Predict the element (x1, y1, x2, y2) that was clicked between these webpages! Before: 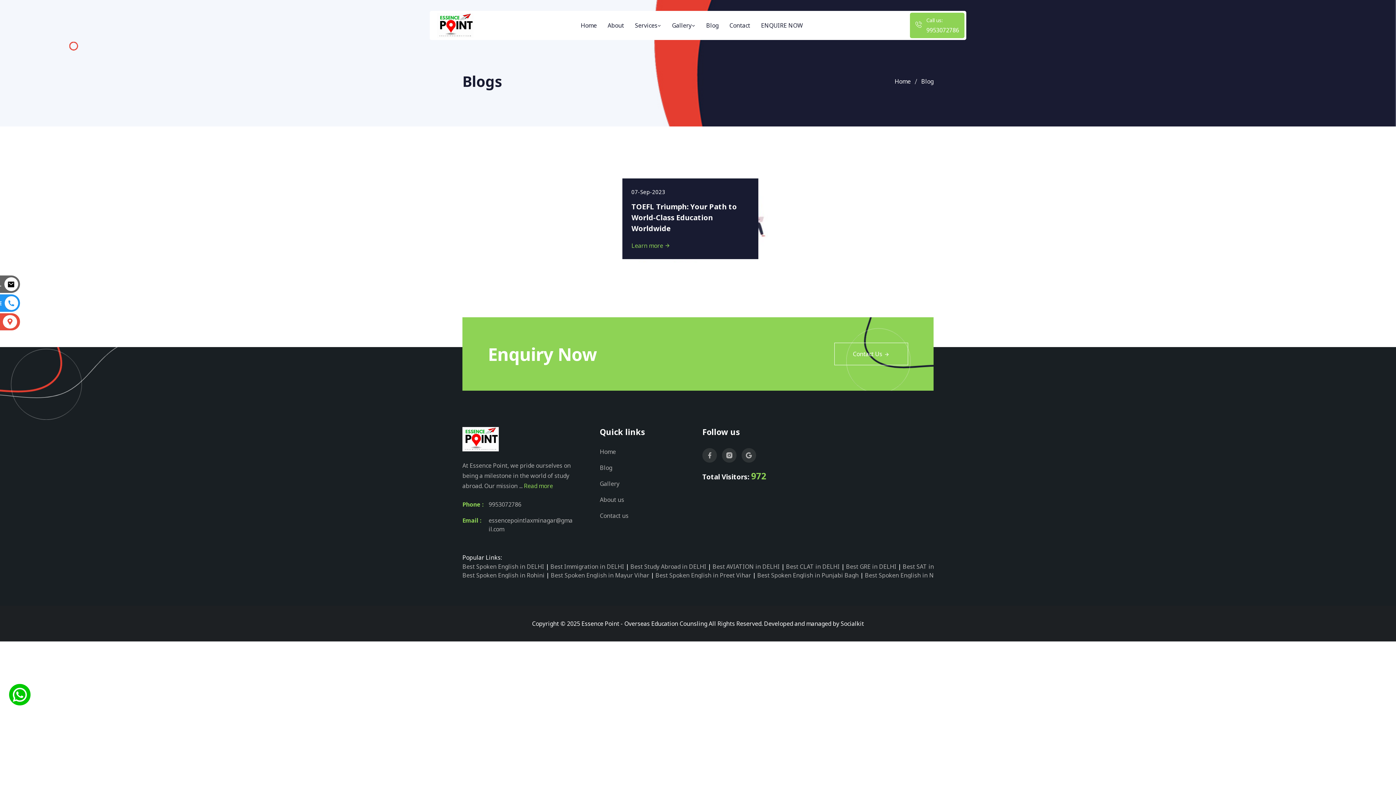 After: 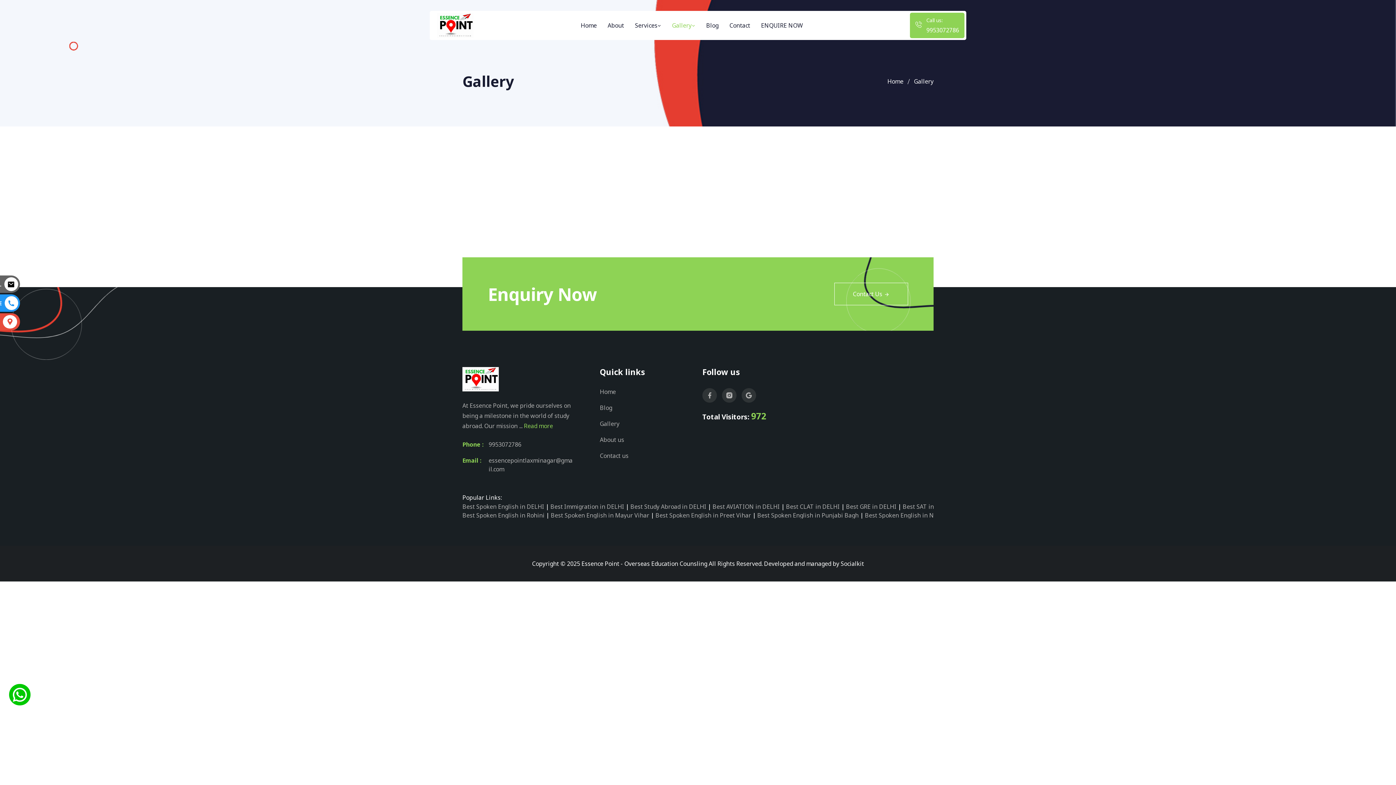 Action: bbox: (600, 479, 619, 488) label: Gallery